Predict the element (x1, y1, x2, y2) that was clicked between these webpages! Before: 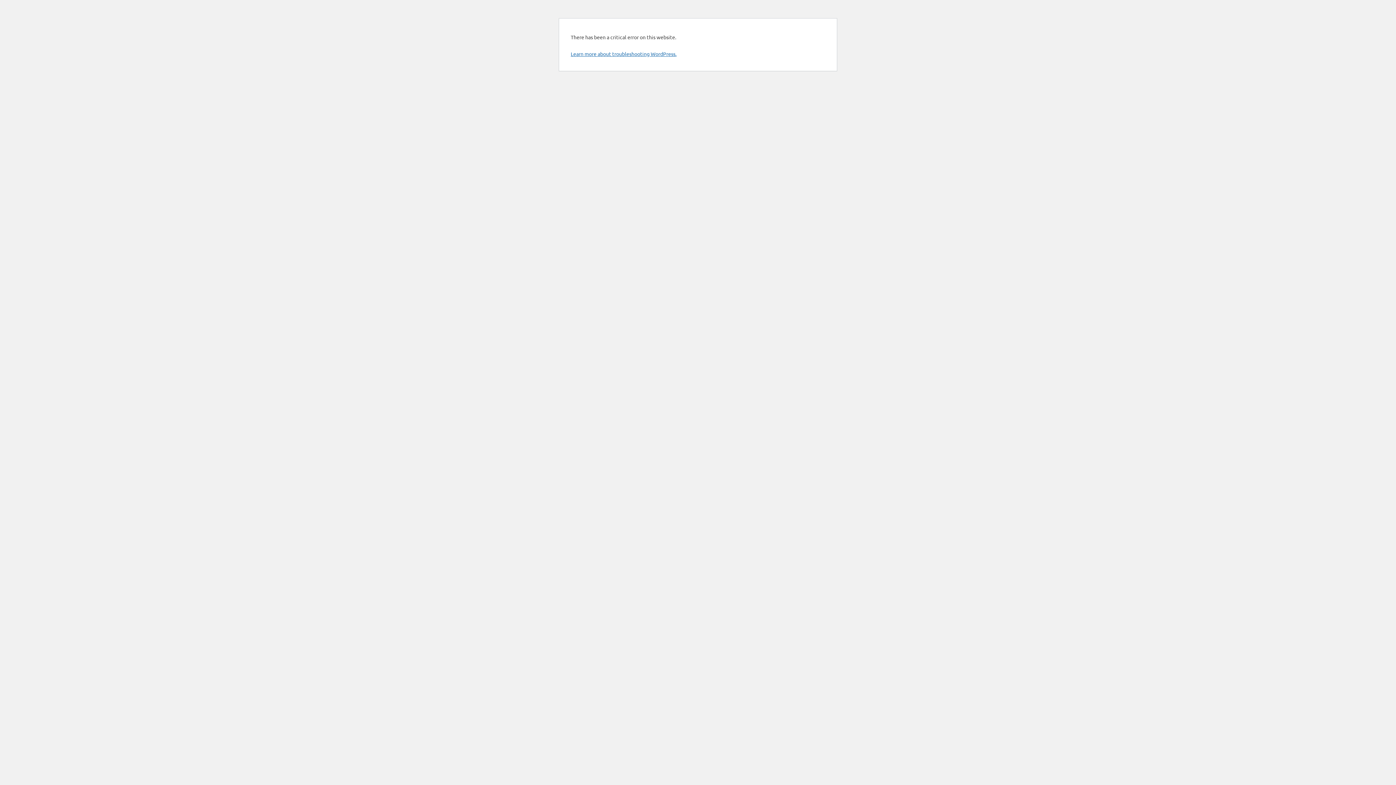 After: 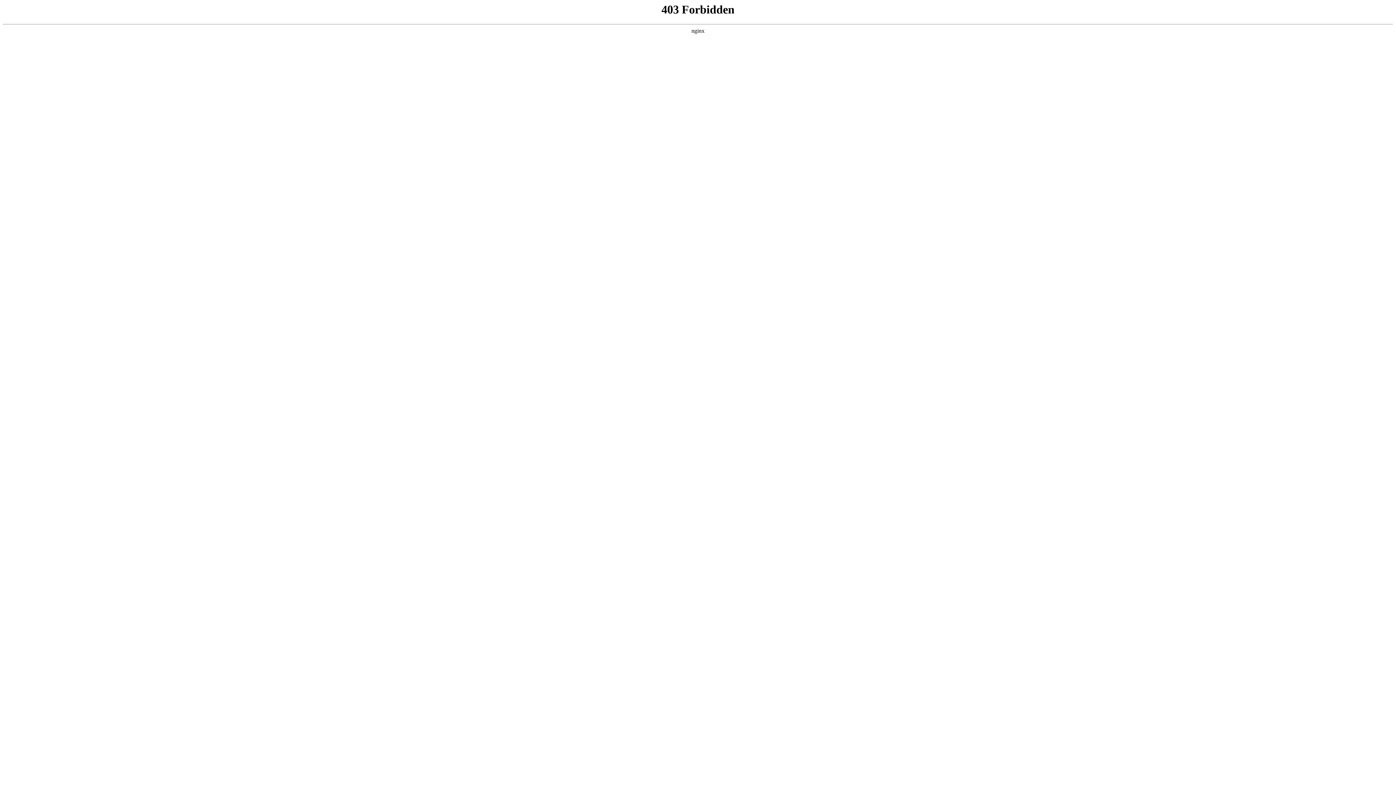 Action: label: Learn more about troubleshooting WordPress. bbox: (570, 50, 676, 57)